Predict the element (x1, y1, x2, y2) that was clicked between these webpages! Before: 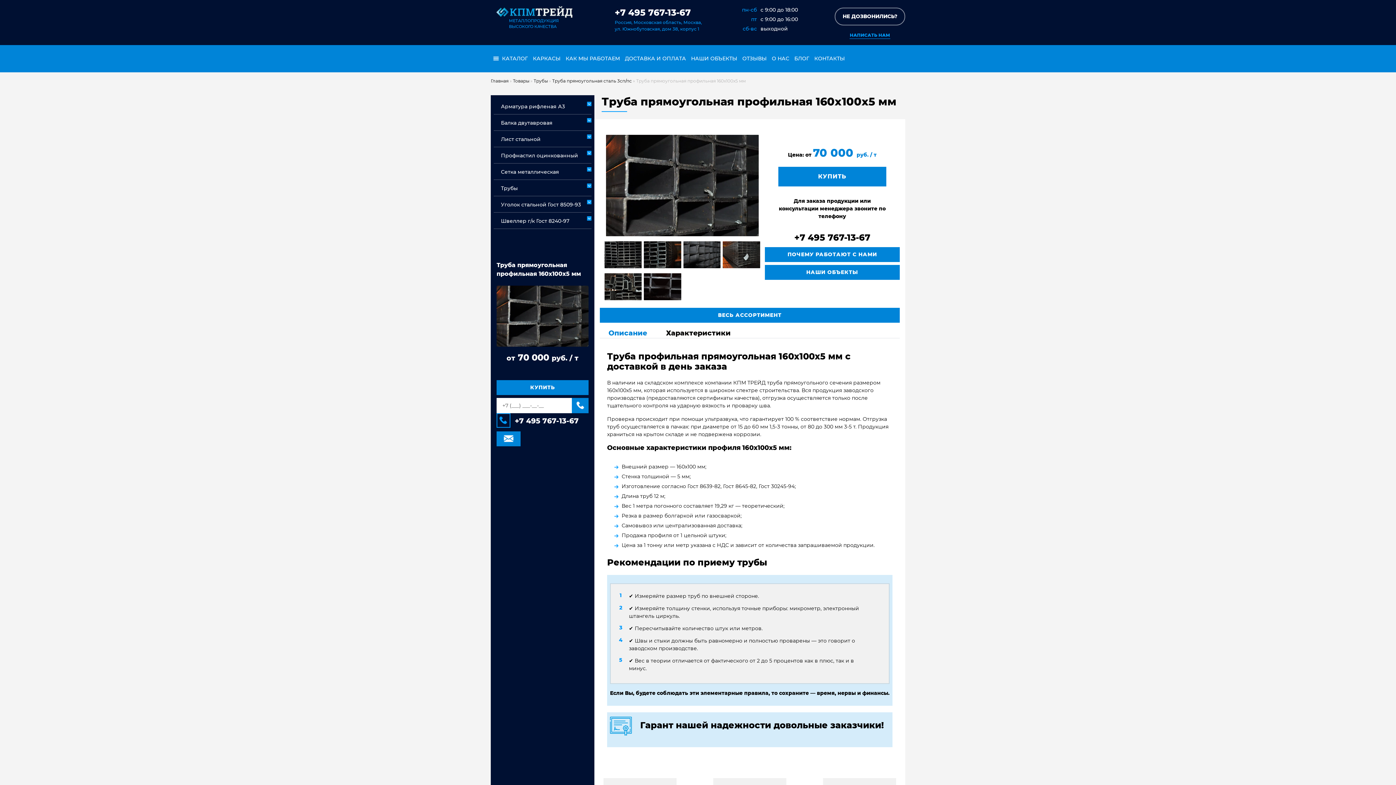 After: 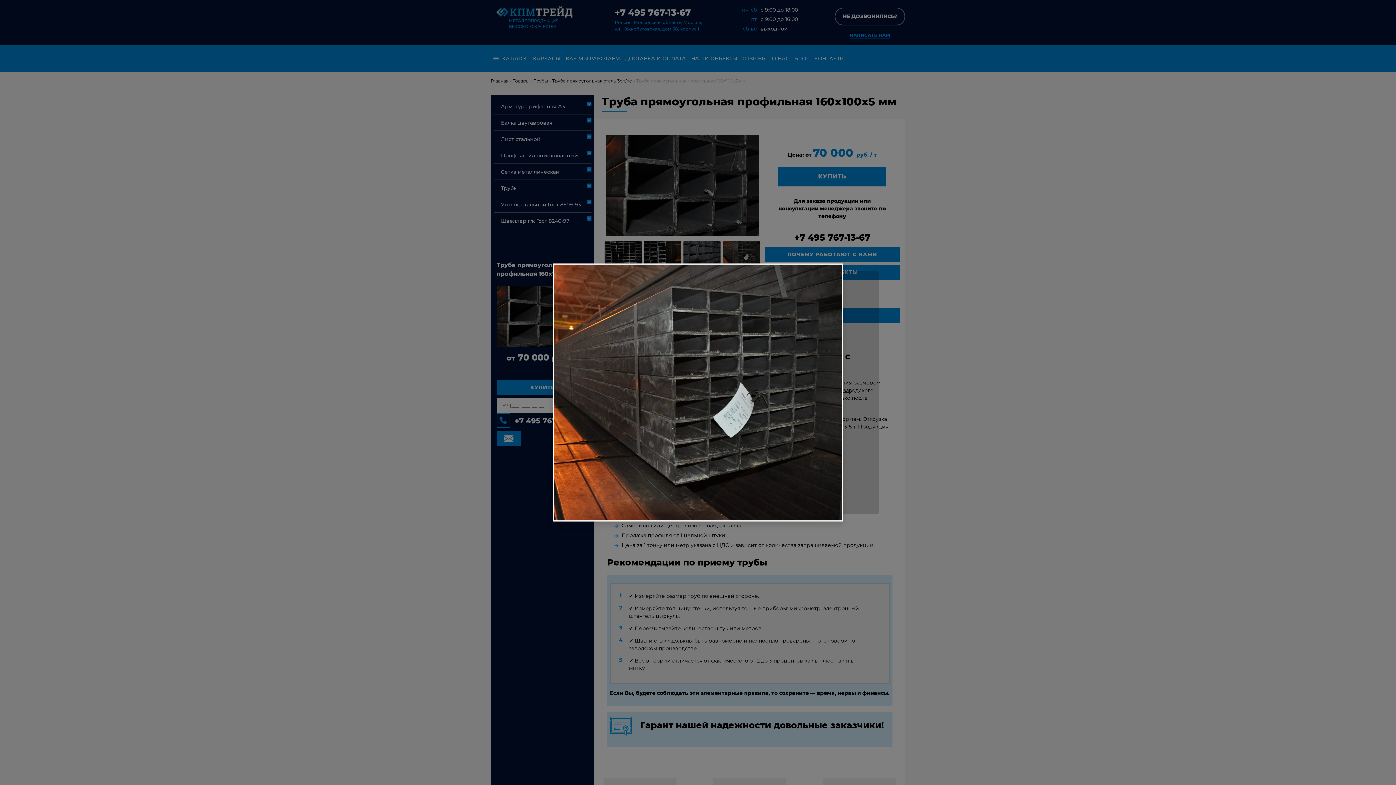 Action: bbox: (721, 240, 761, 272)